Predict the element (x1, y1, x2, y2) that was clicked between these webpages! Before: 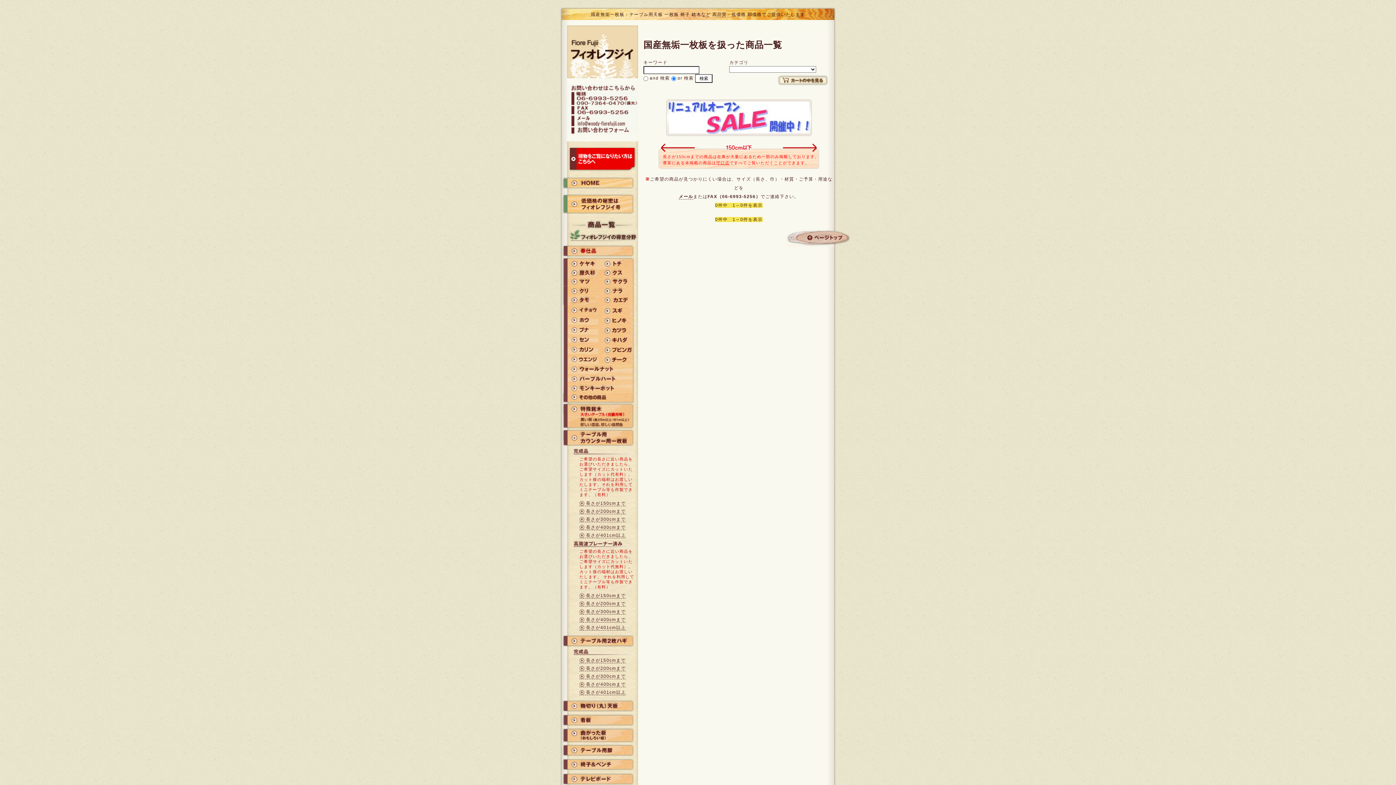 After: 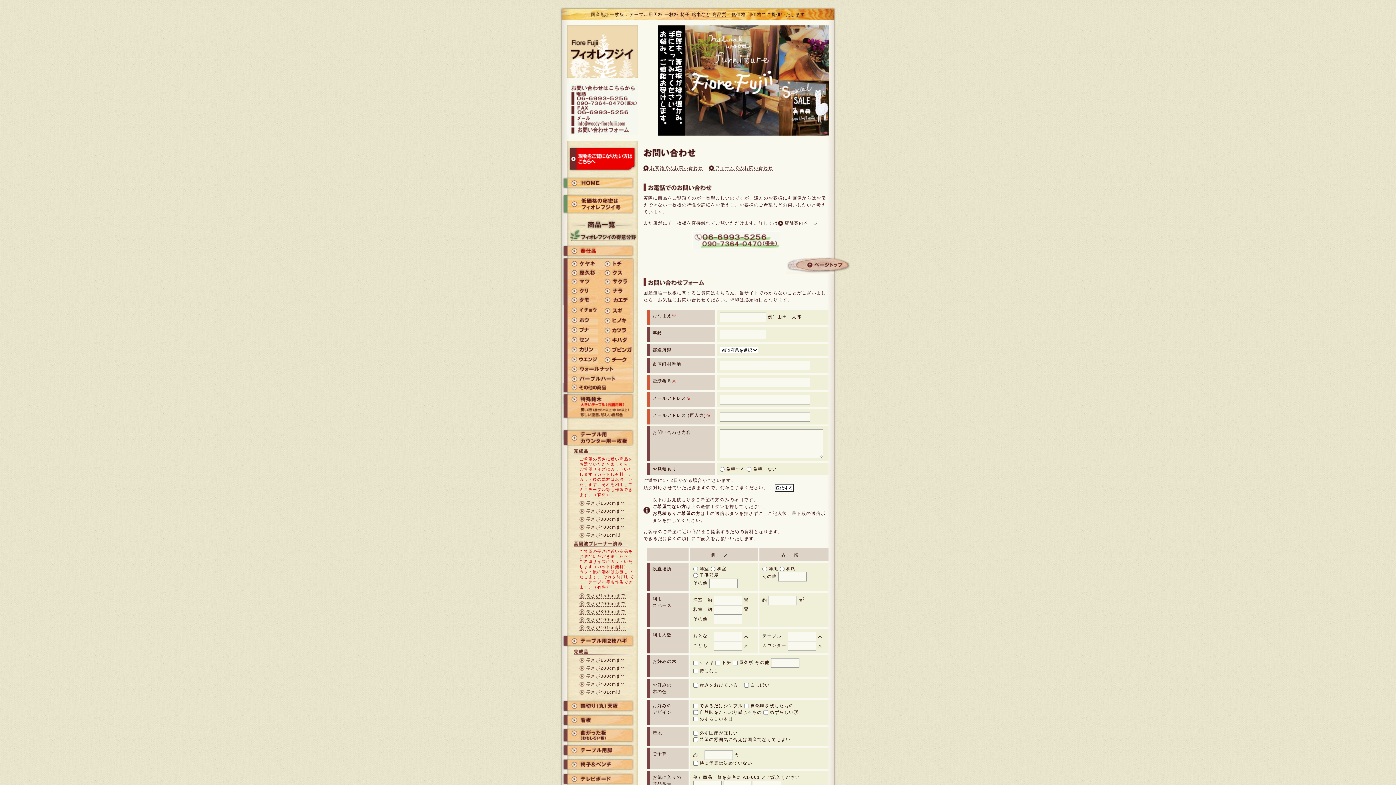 Action: bbox: (567, 83, 638, 90) label: お問い合わせはこちらから